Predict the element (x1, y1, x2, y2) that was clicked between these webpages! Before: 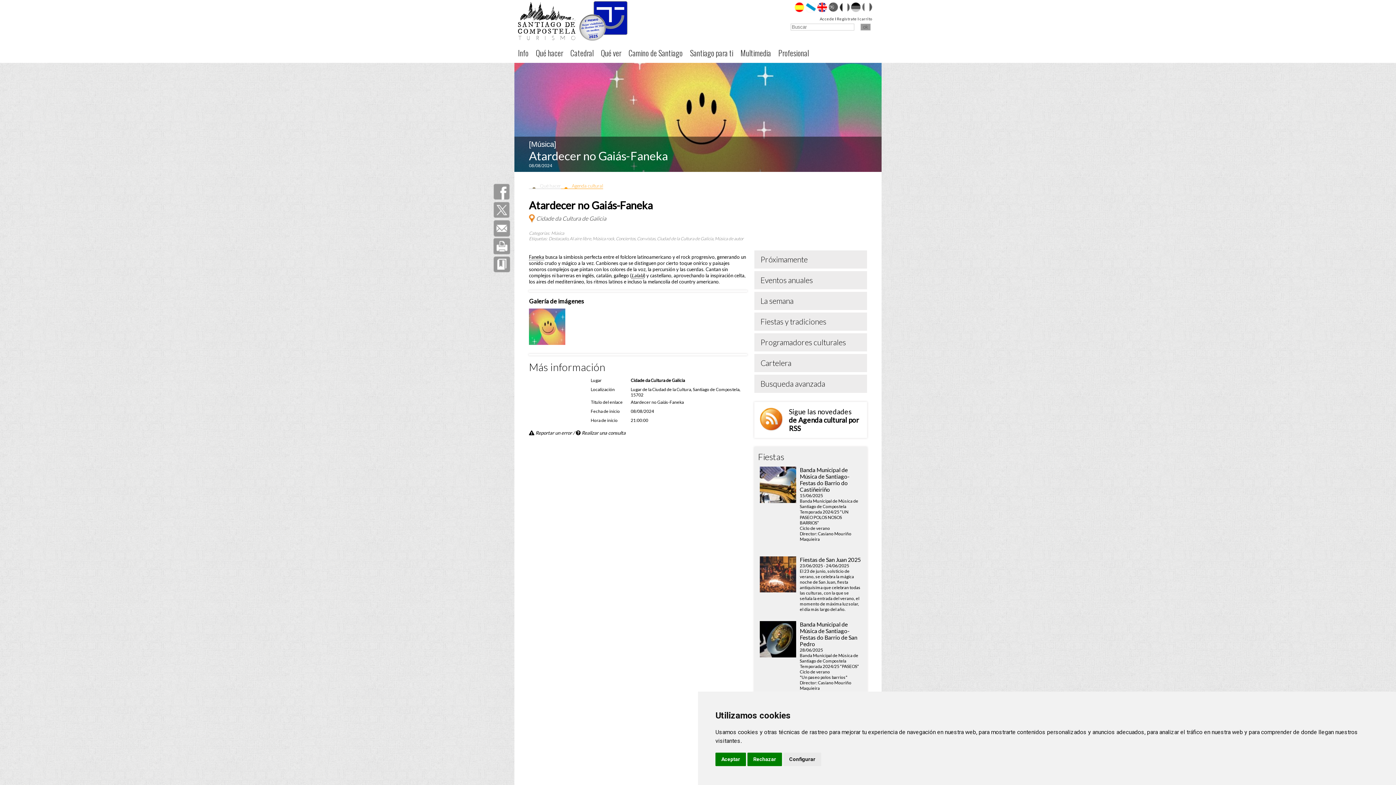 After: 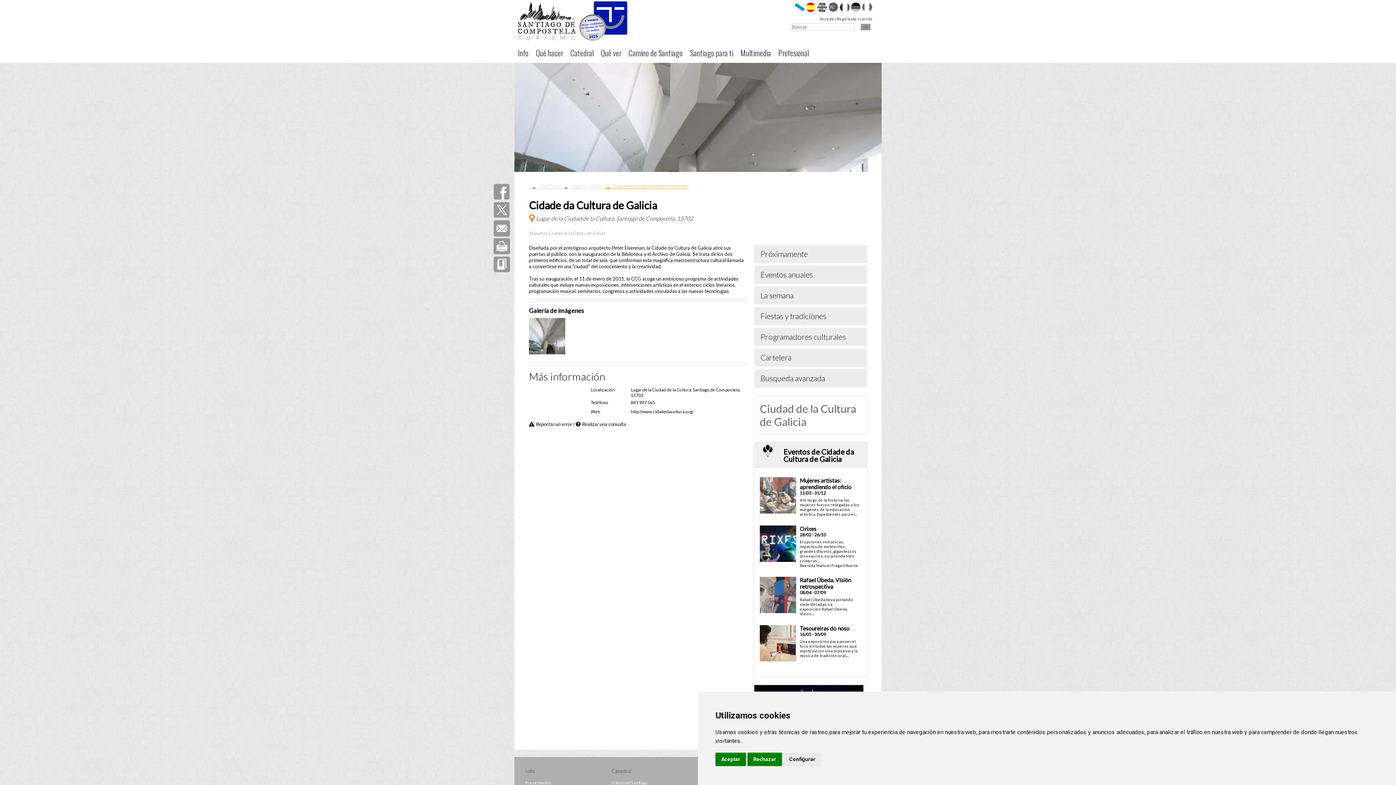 Action: bbox: (630, 377, 685, 383) label: Cidade da Cultura de Galicia